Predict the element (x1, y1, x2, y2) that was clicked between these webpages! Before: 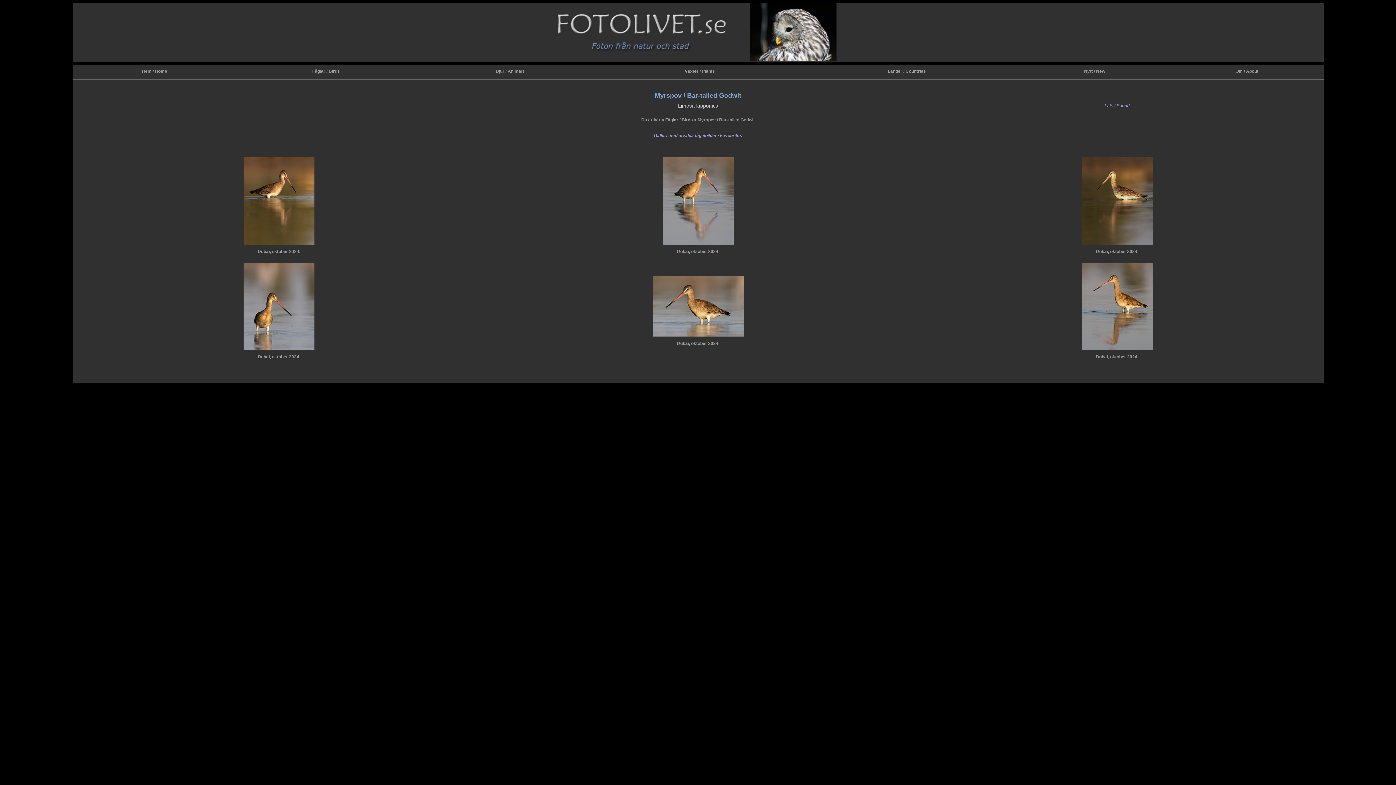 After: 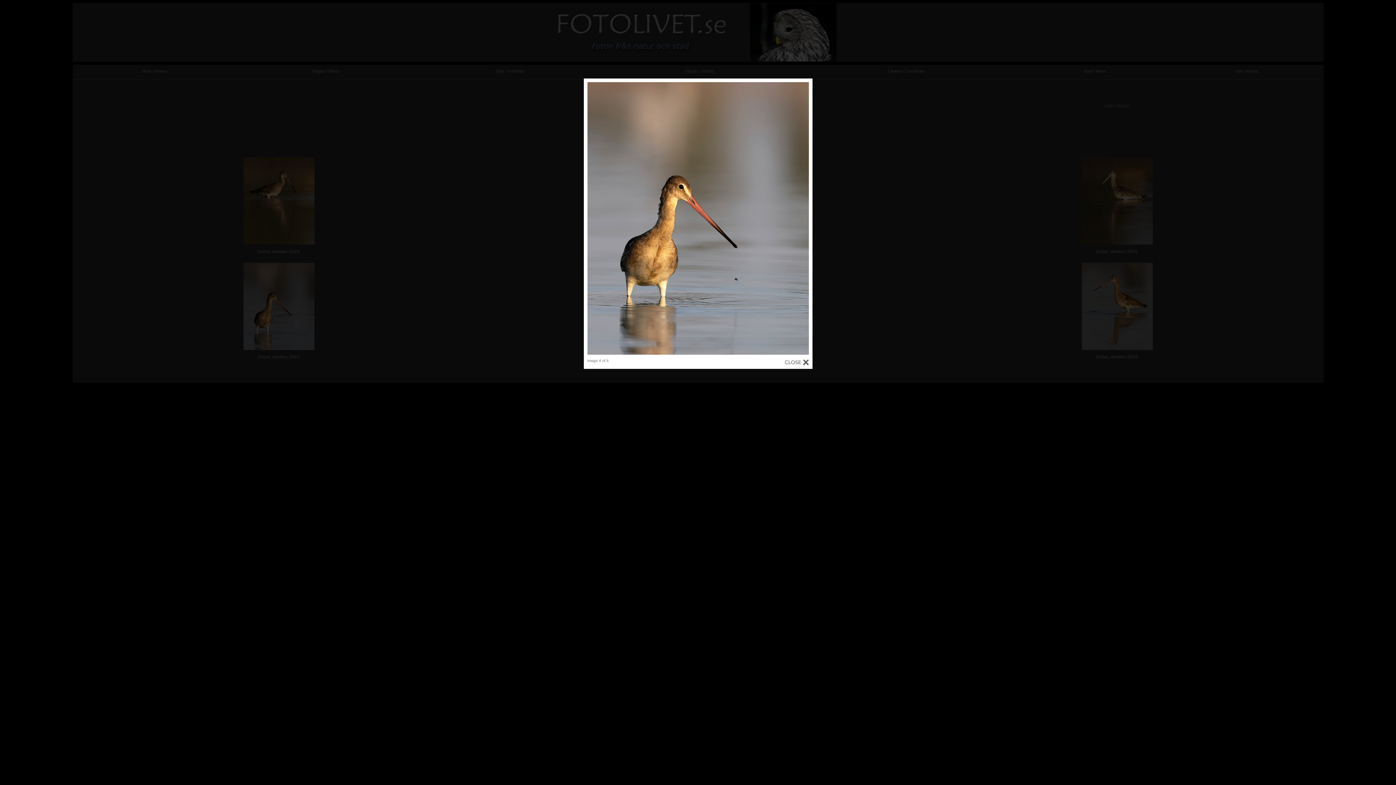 Action: bbox: (243, 346, 314, 351)